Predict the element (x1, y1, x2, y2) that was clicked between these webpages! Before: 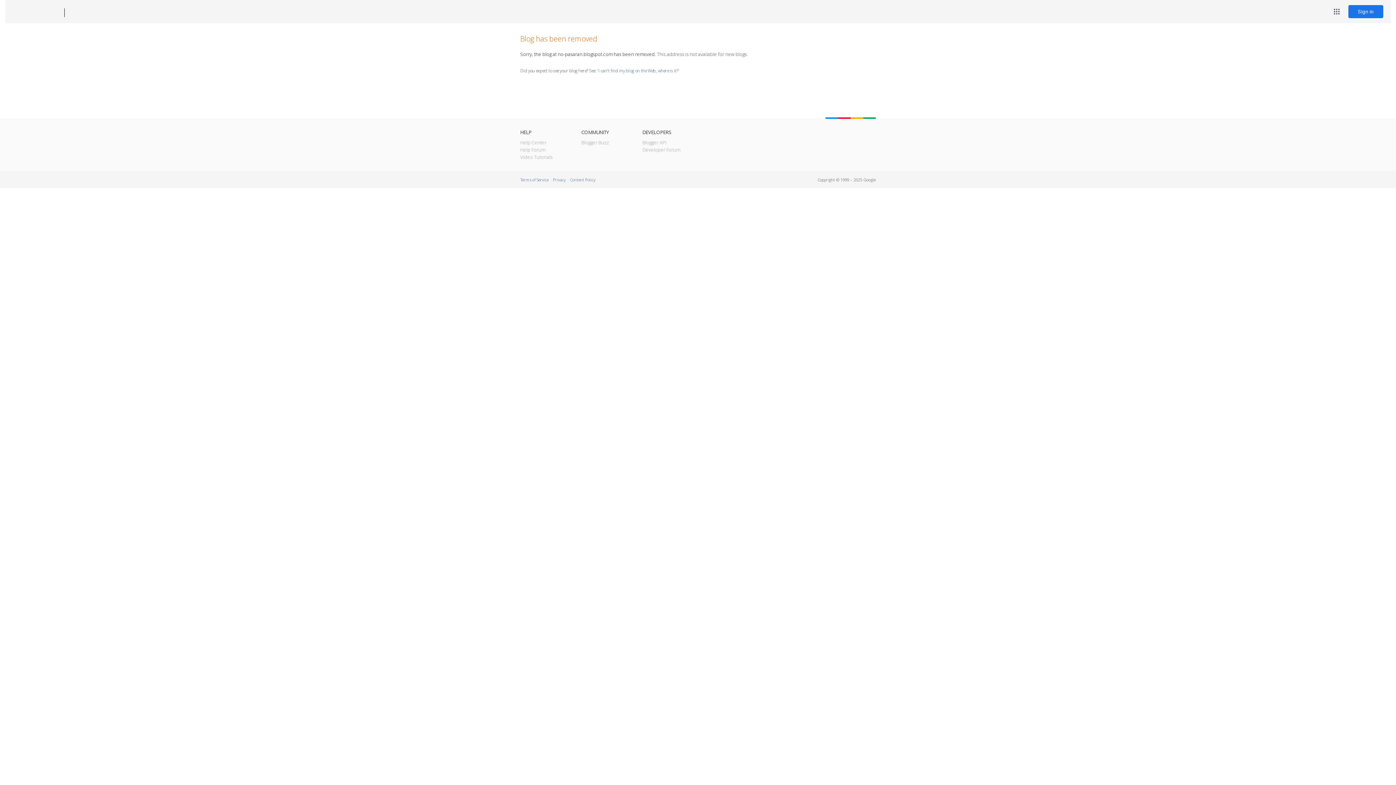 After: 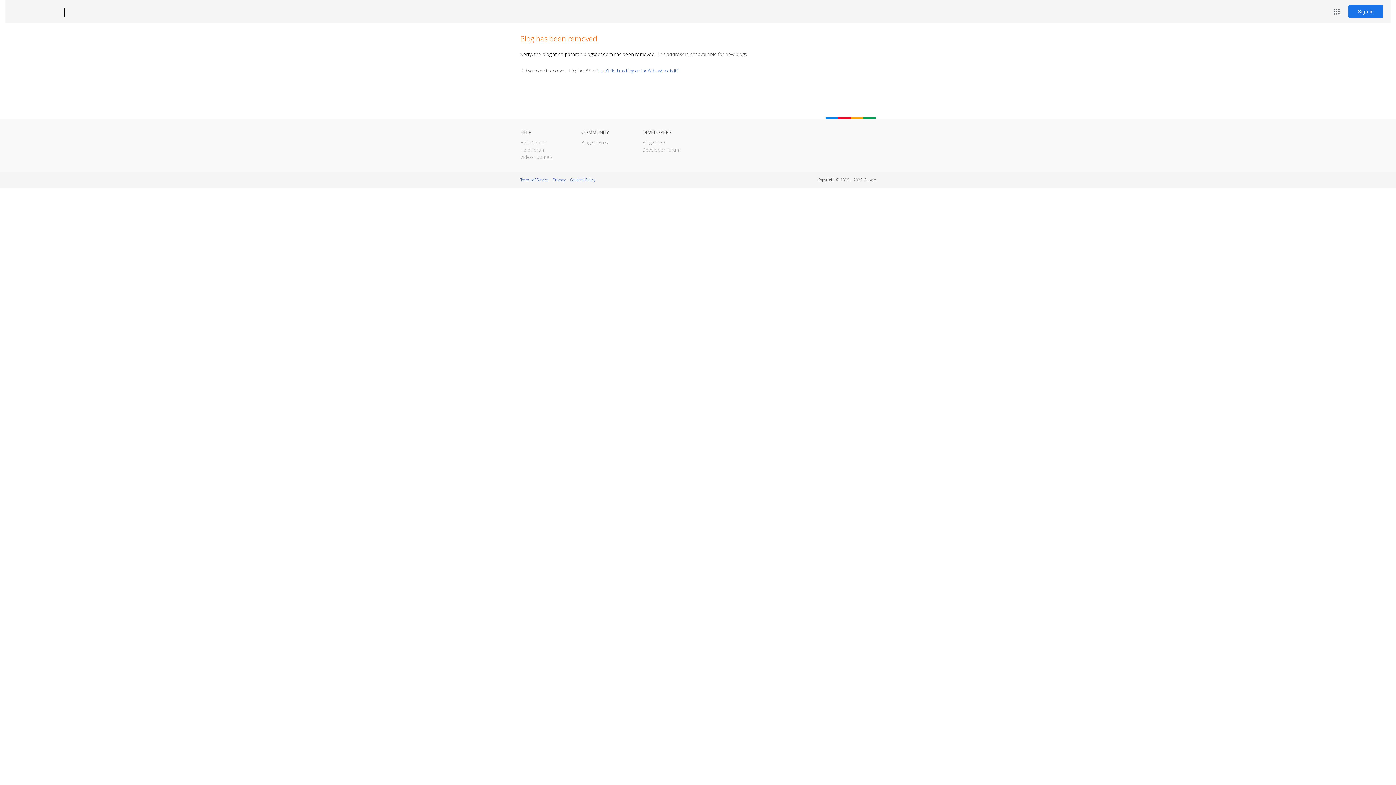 Action: bbox: (12, 7, 53, 17) label: Blogger